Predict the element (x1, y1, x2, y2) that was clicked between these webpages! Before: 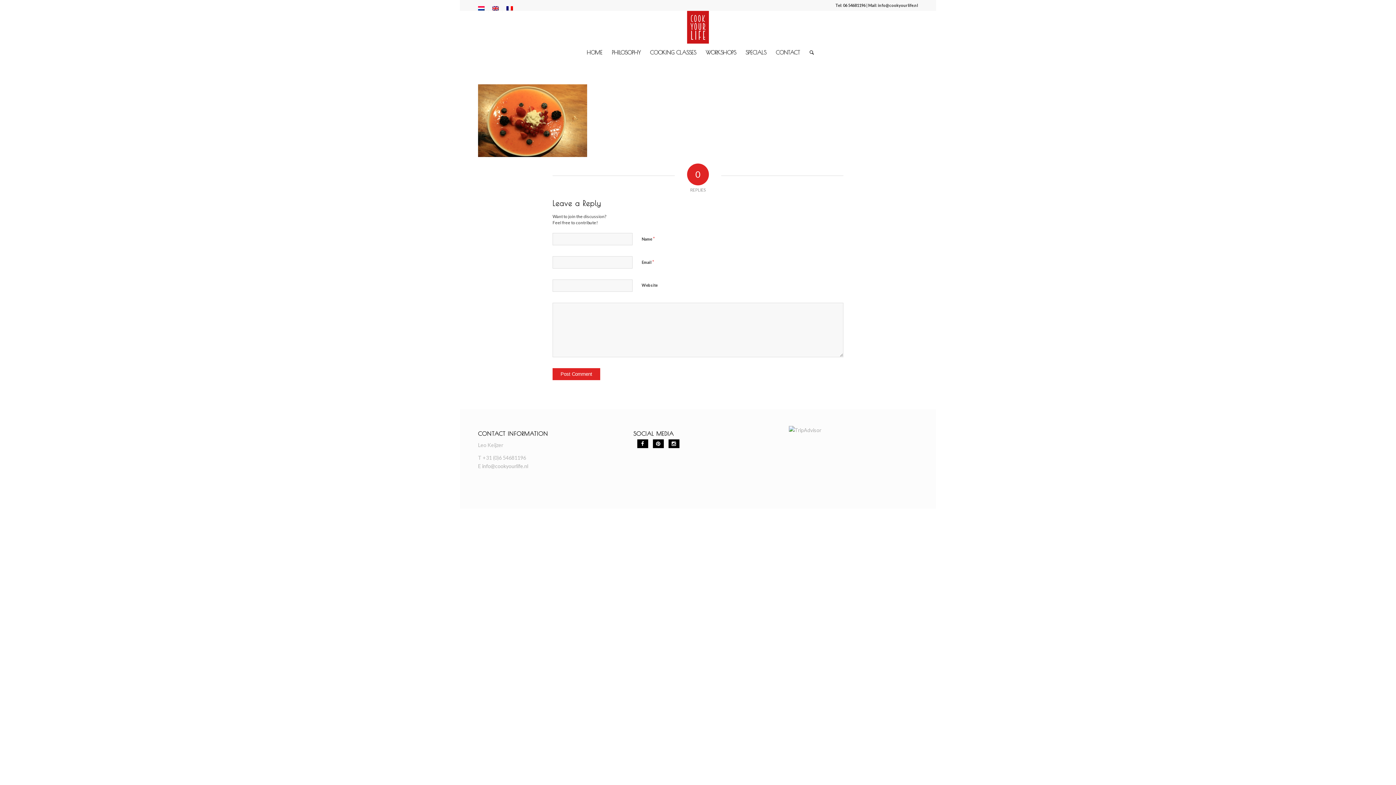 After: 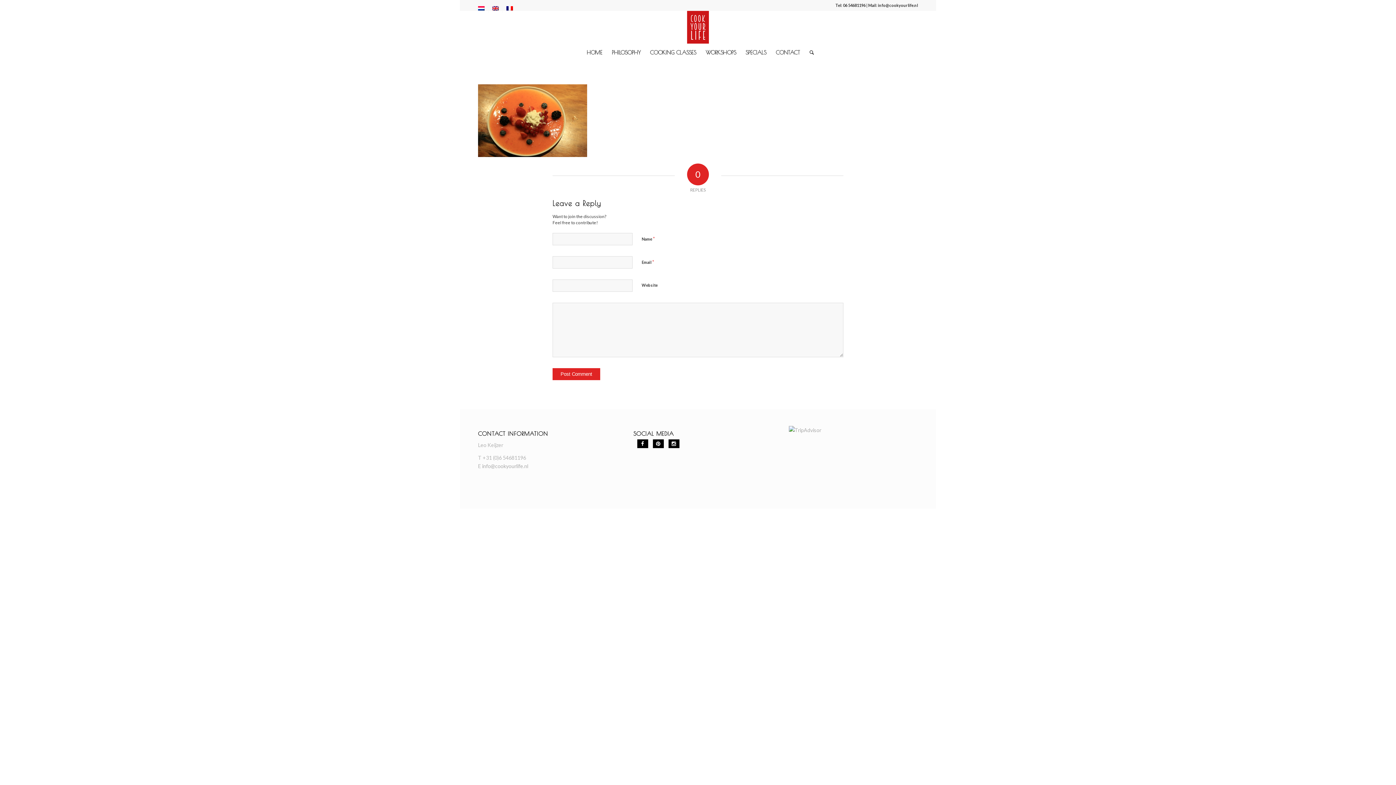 Action: bbox: (668, 440, 679, 446)